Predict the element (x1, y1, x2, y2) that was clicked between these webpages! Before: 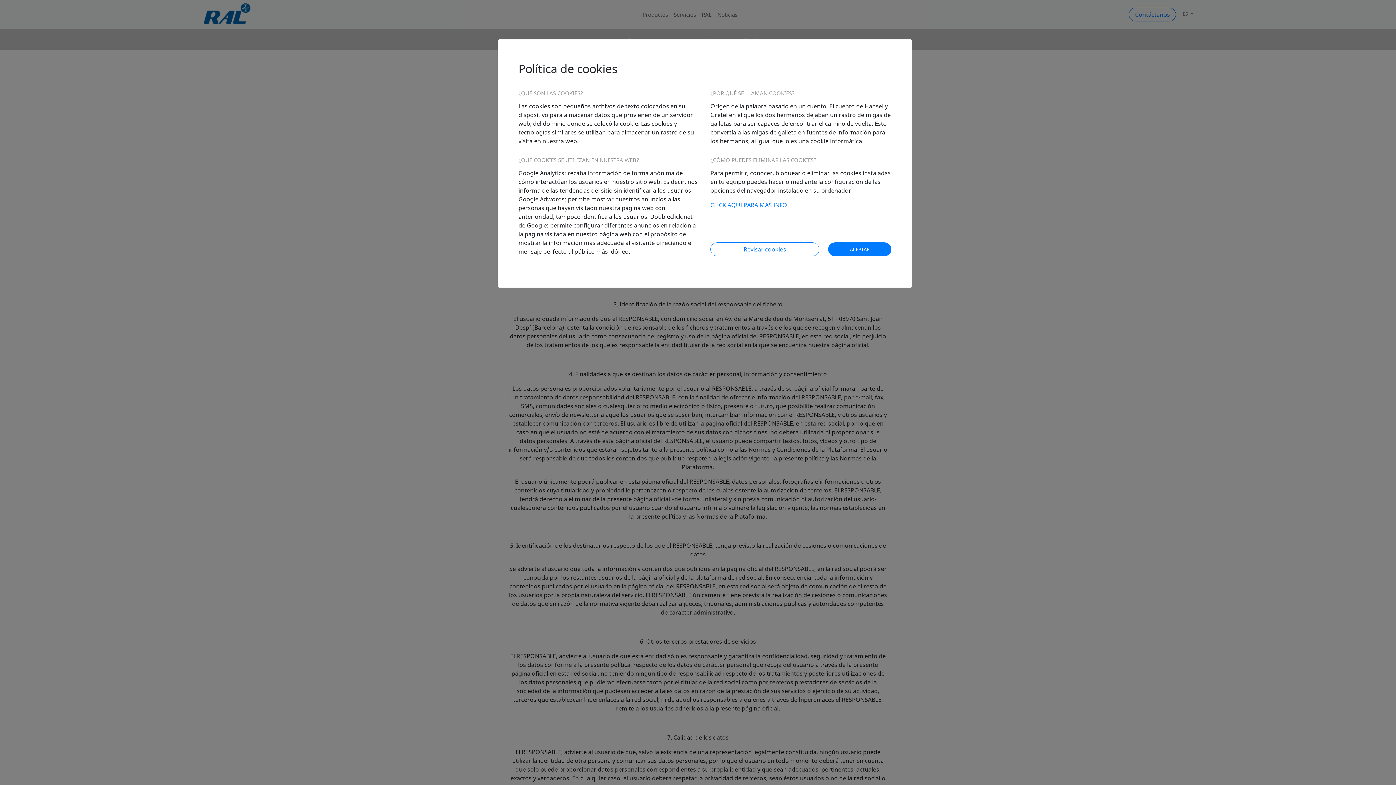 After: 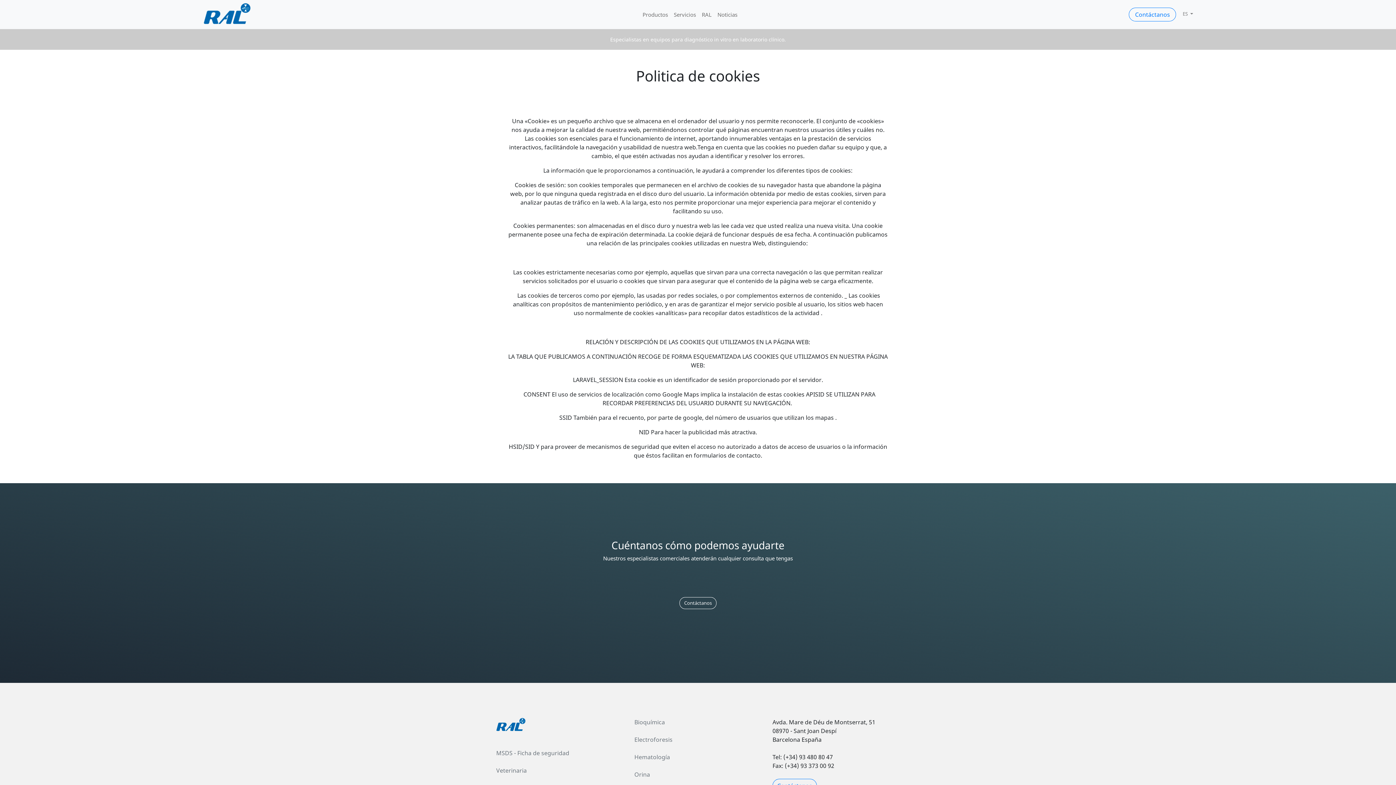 Action: label: CLICK AQUI PARA MAS INFO bbox: (710, 201, 787, 209)